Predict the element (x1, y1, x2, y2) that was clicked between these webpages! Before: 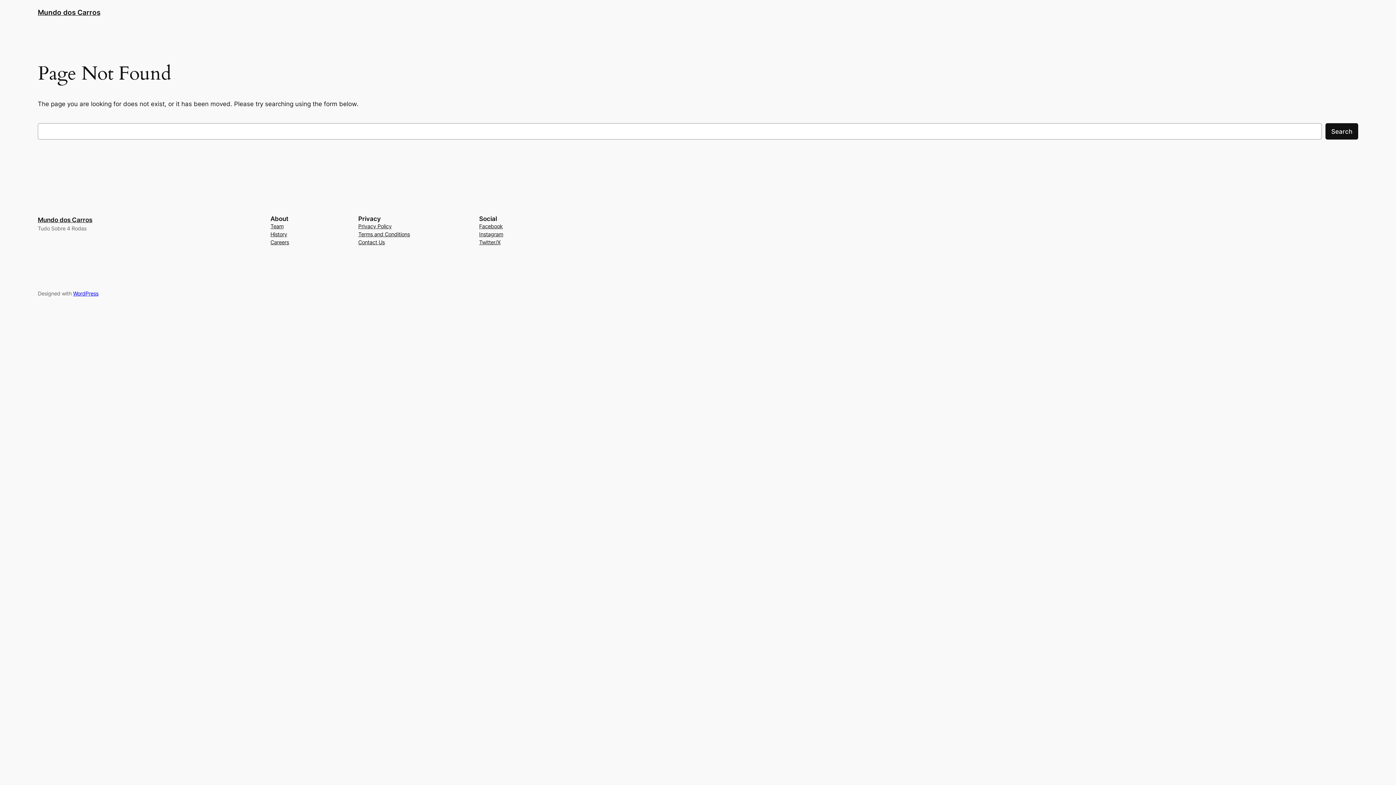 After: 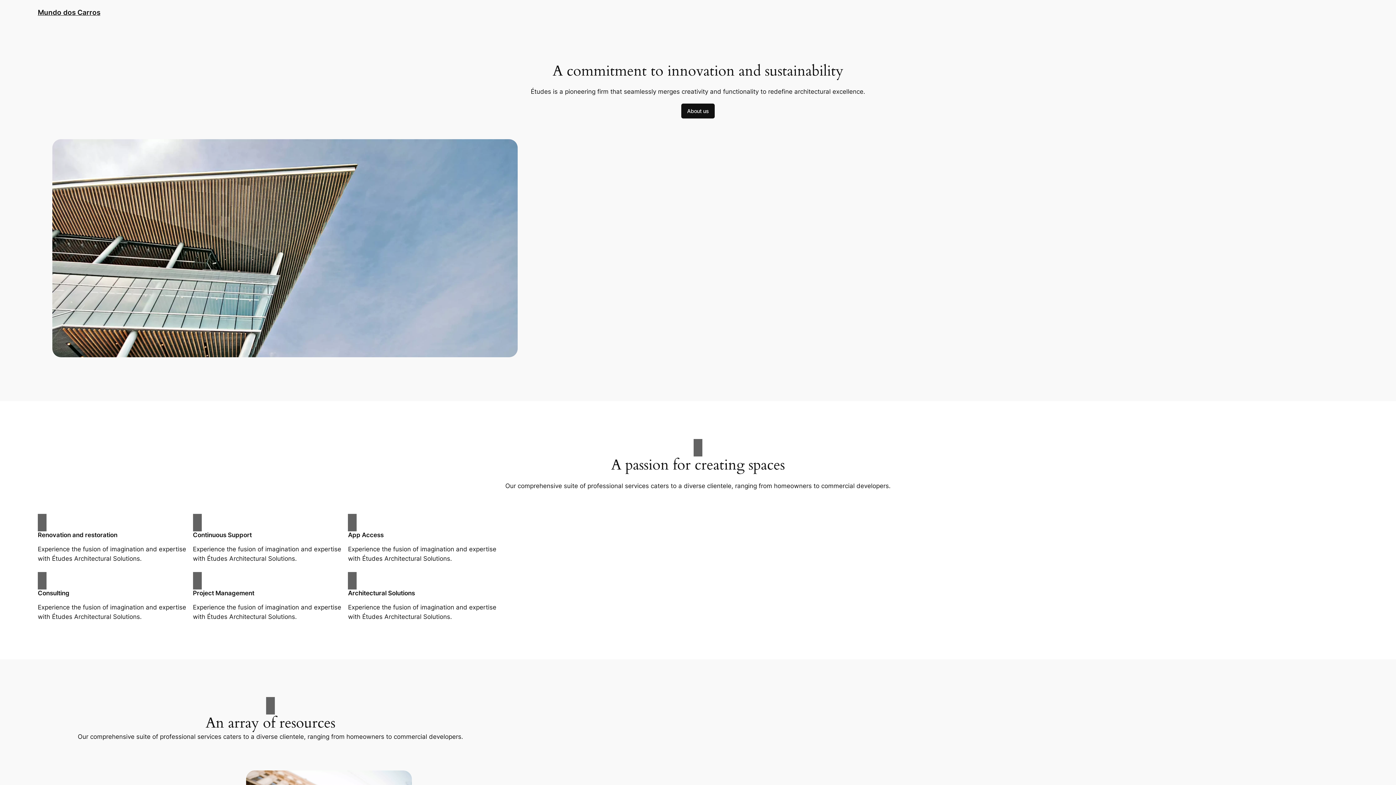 Action: label: Mundo dos Carros bbox: (37, 8, 100, 16)